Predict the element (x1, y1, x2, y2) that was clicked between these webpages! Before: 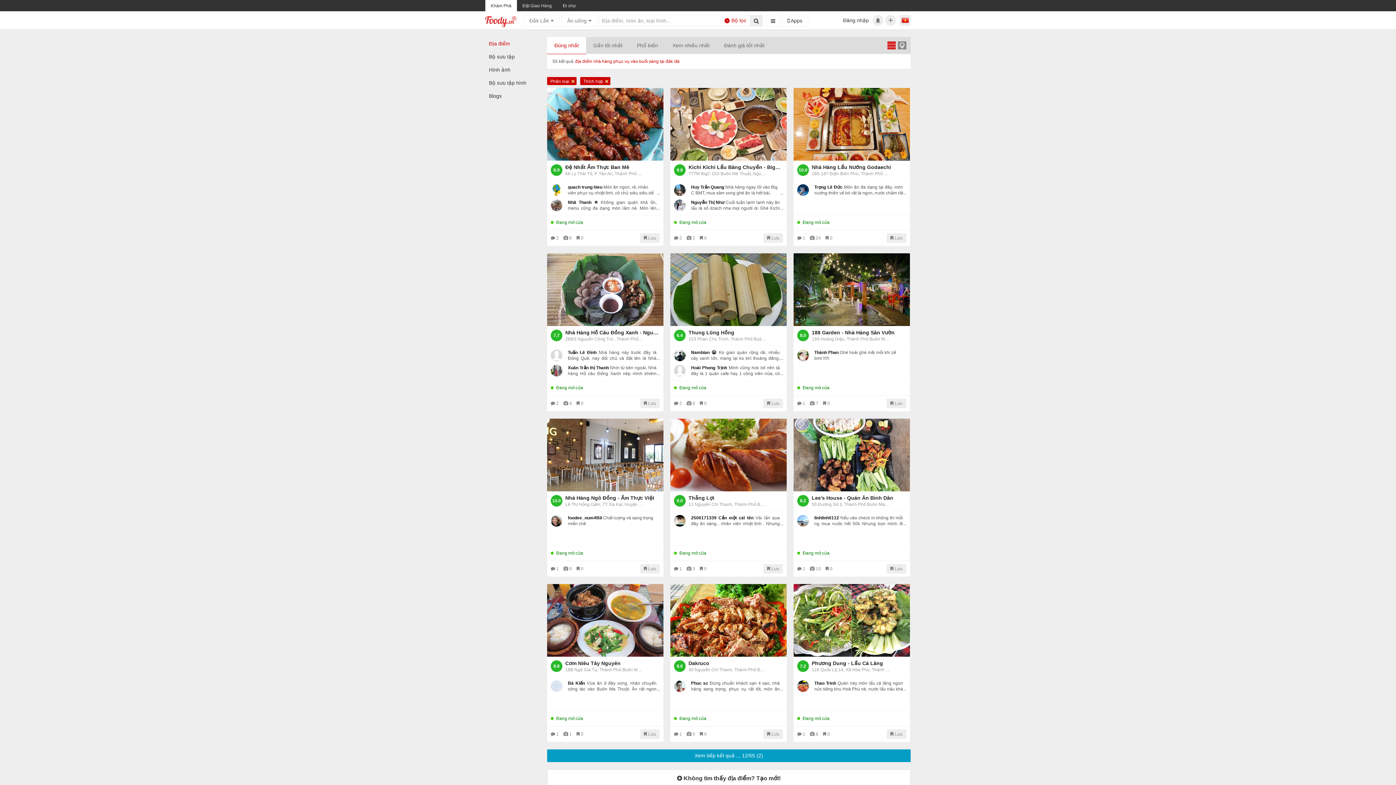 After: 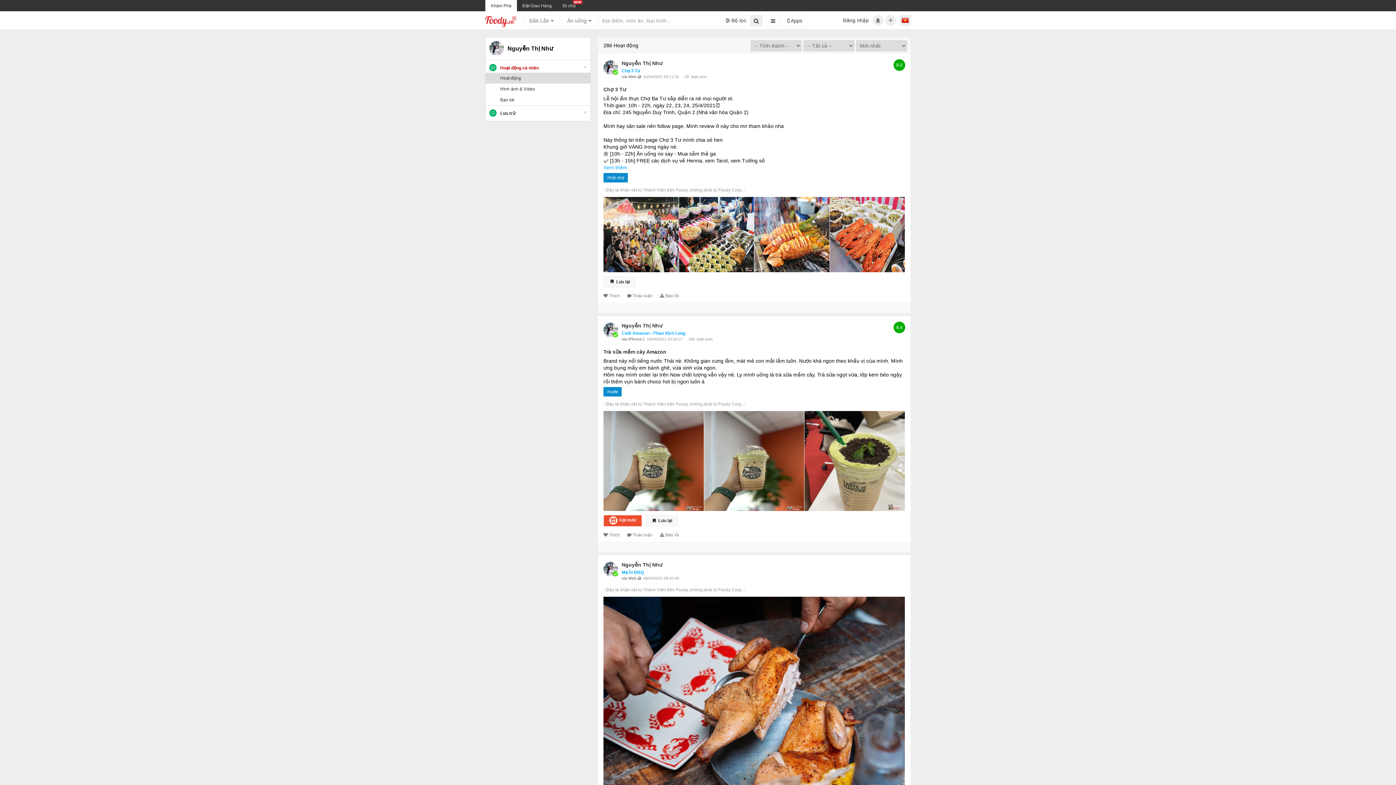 Action: bbox: (691, 200, 724, 205) label: Nguyễn Thị Như